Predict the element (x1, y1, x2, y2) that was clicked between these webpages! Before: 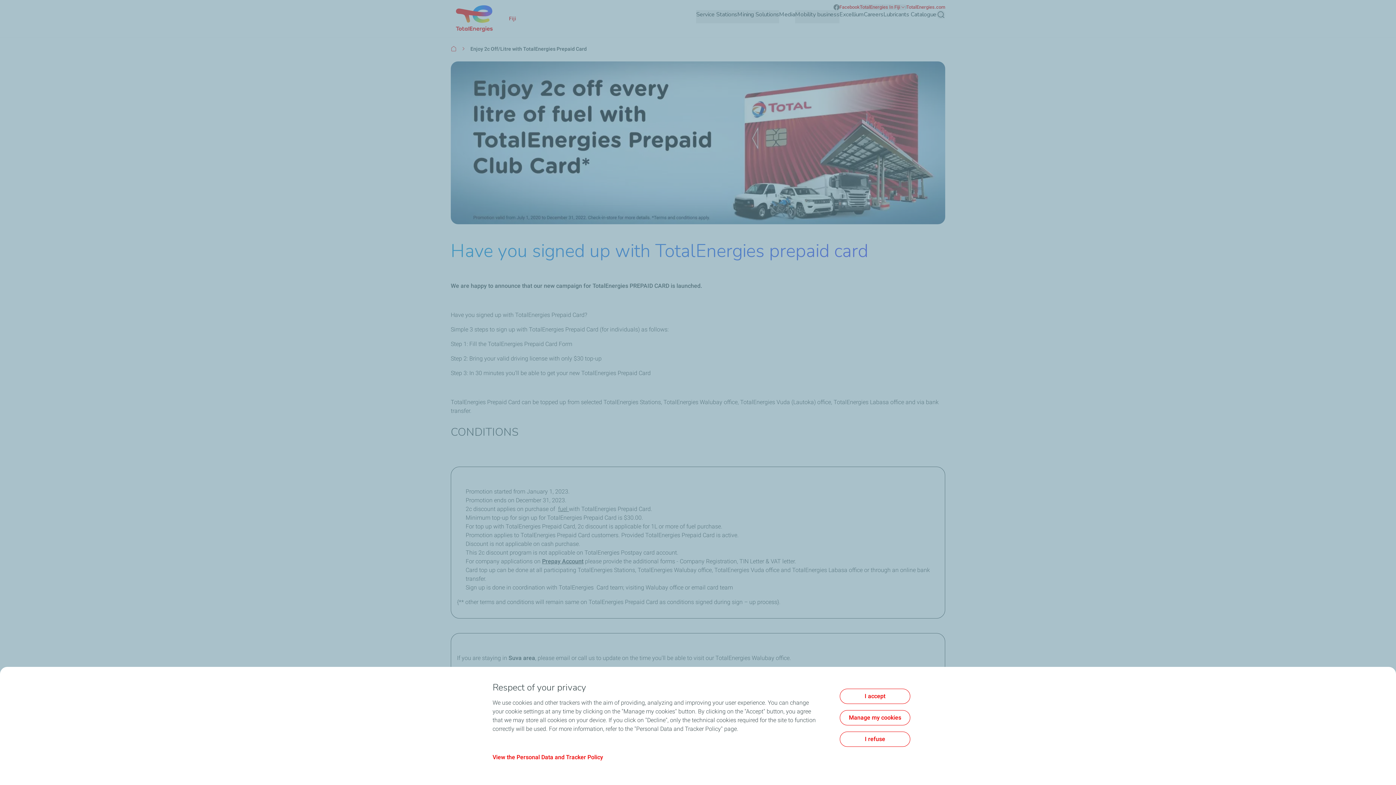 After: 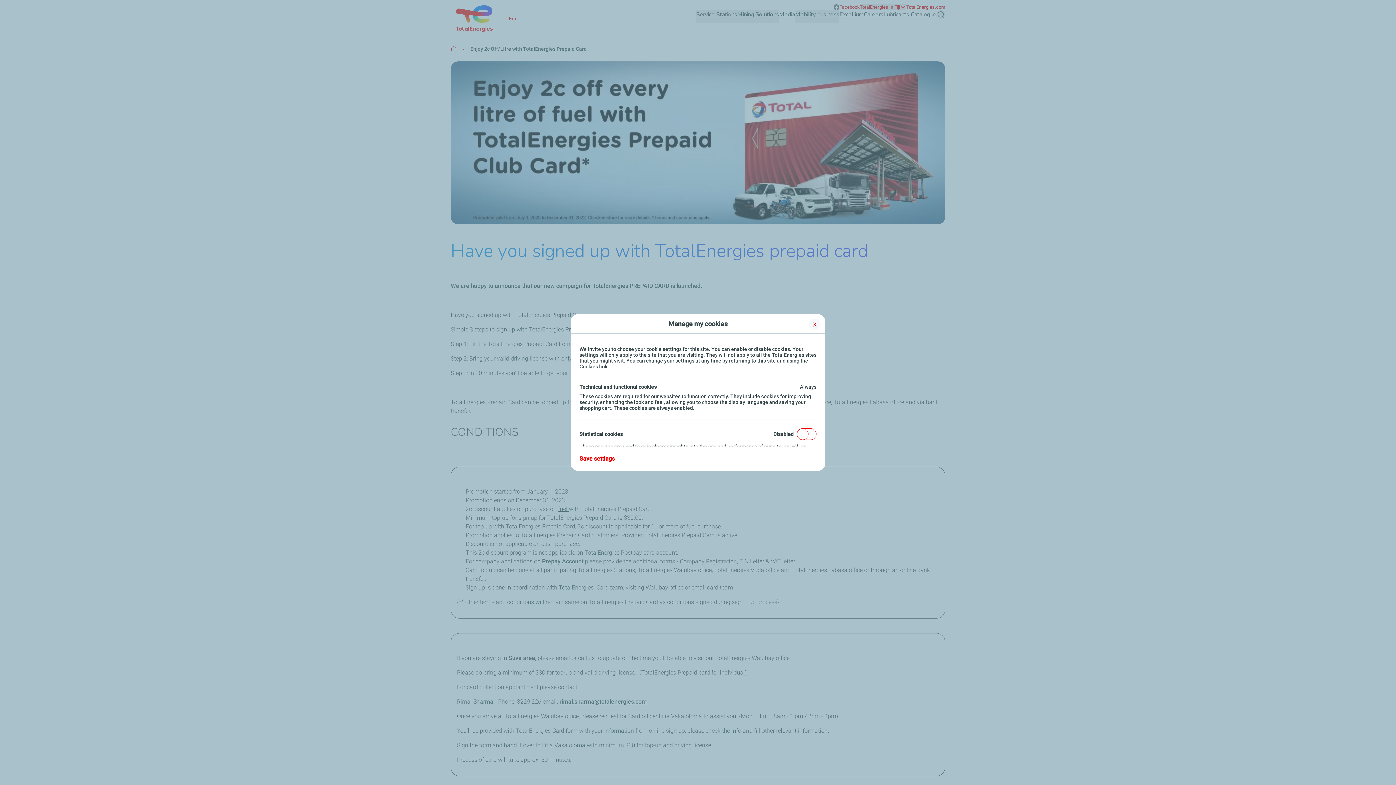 Action: label: Manage my cookies bbox: (840, 710, 910, 725)